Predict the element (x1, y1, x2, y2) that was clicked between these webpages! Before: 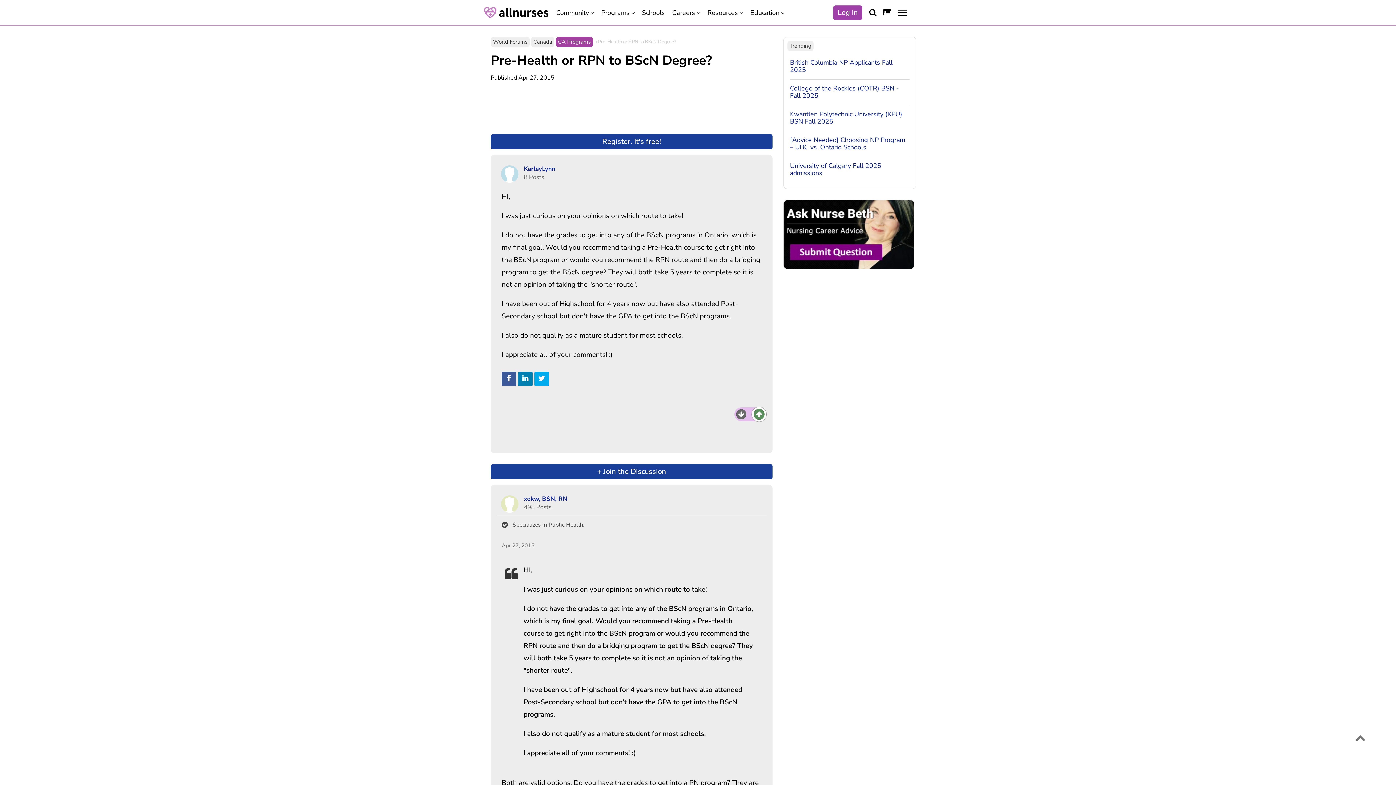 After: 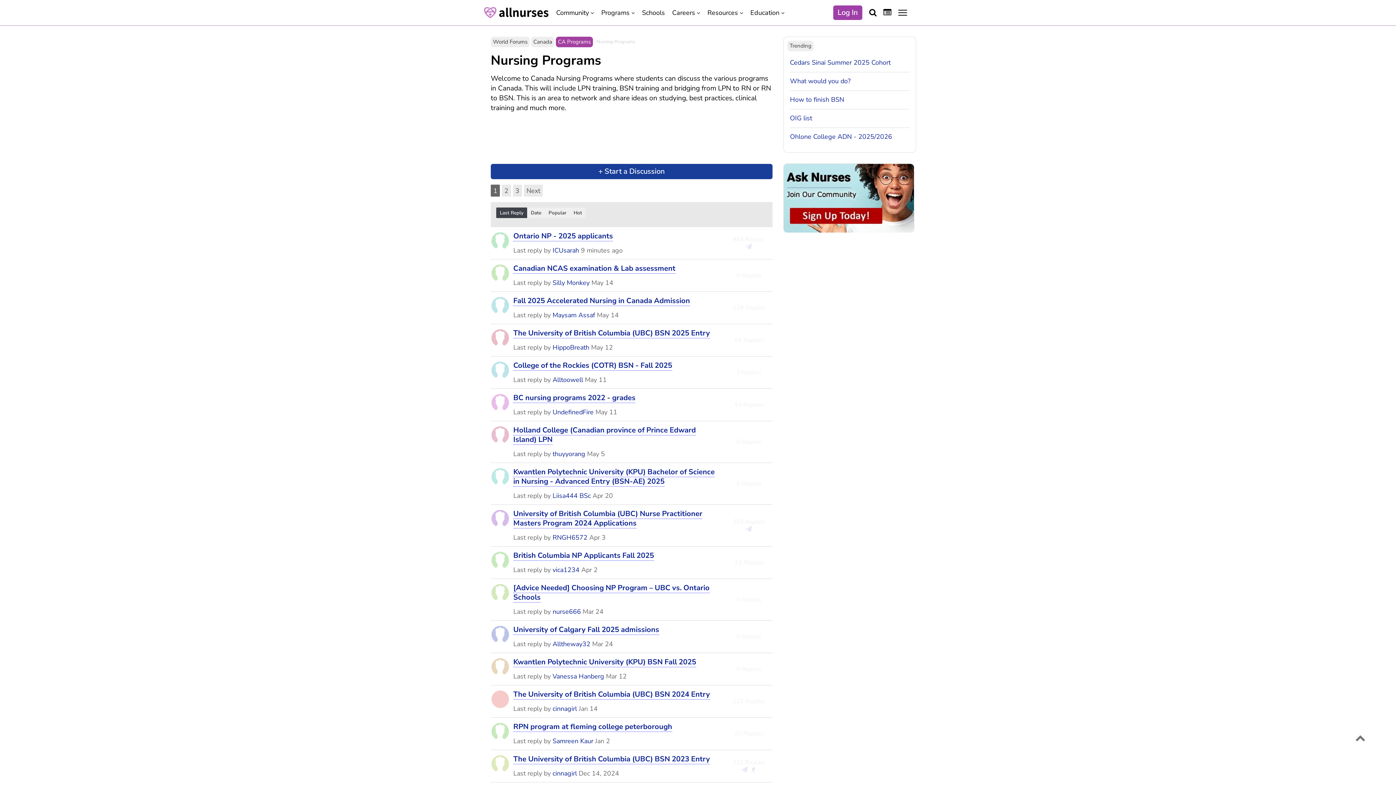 Action: bbox: (556, 36, 593, 47) label: CA Programs